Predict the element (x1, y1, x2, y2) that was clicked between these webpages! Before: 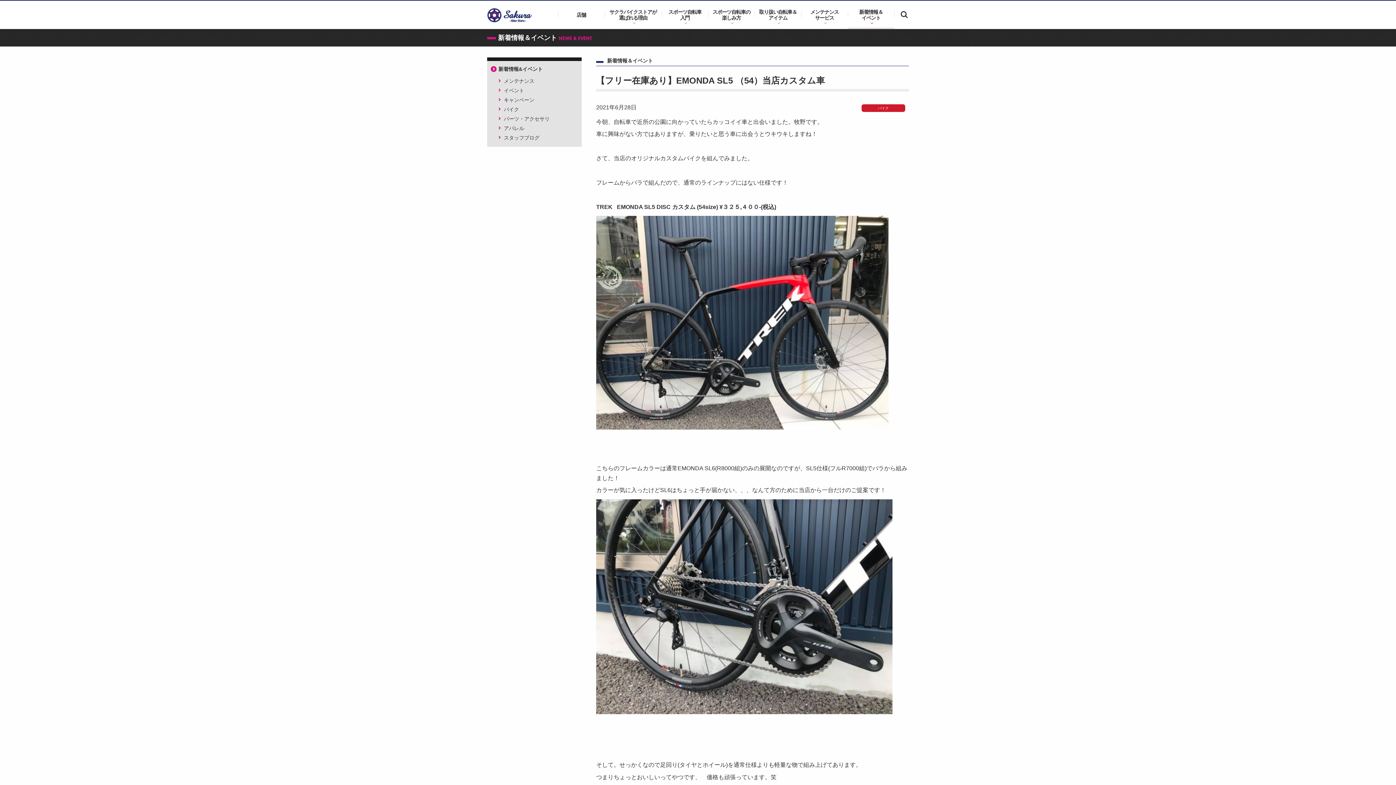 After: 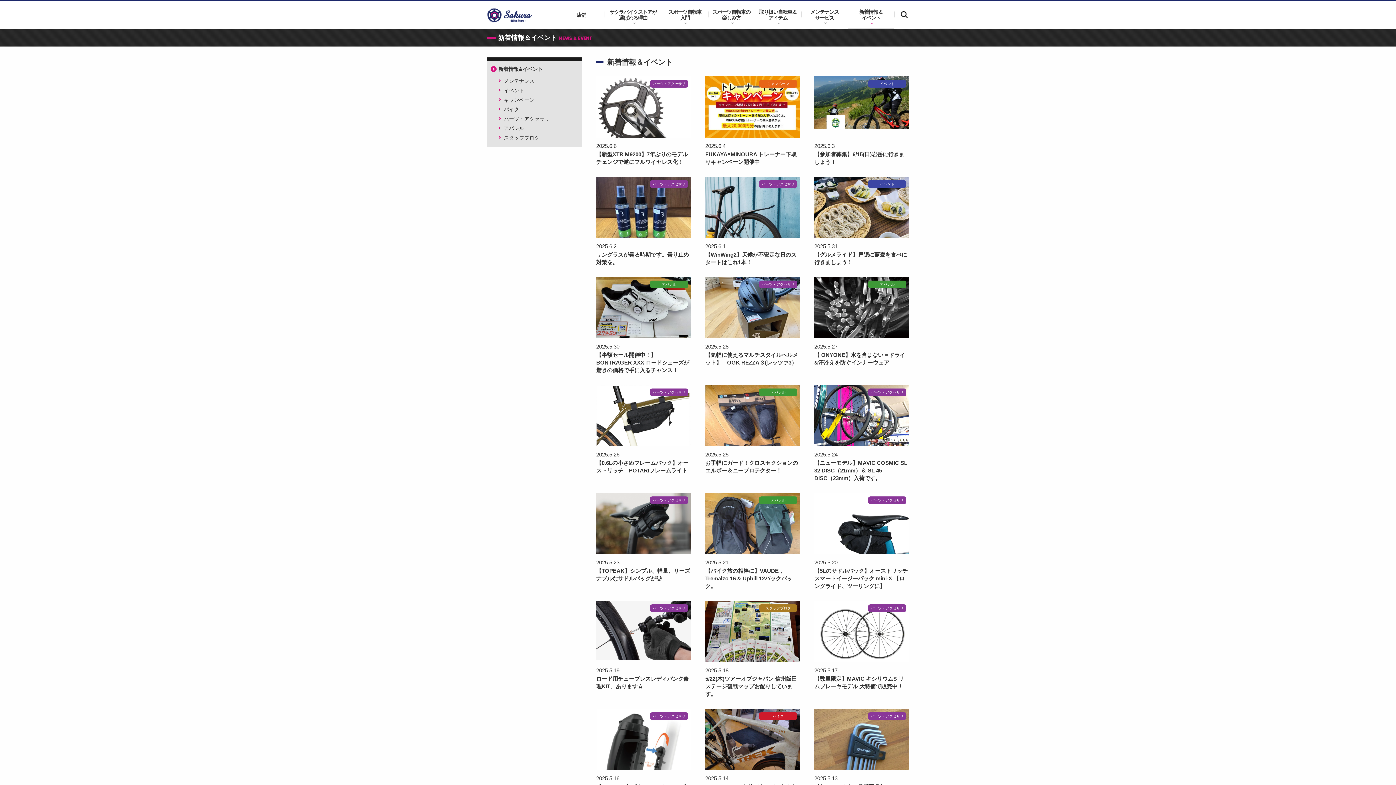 Action: label: 新着情報＆
イベント bbox: (848, 0, 894, 29)